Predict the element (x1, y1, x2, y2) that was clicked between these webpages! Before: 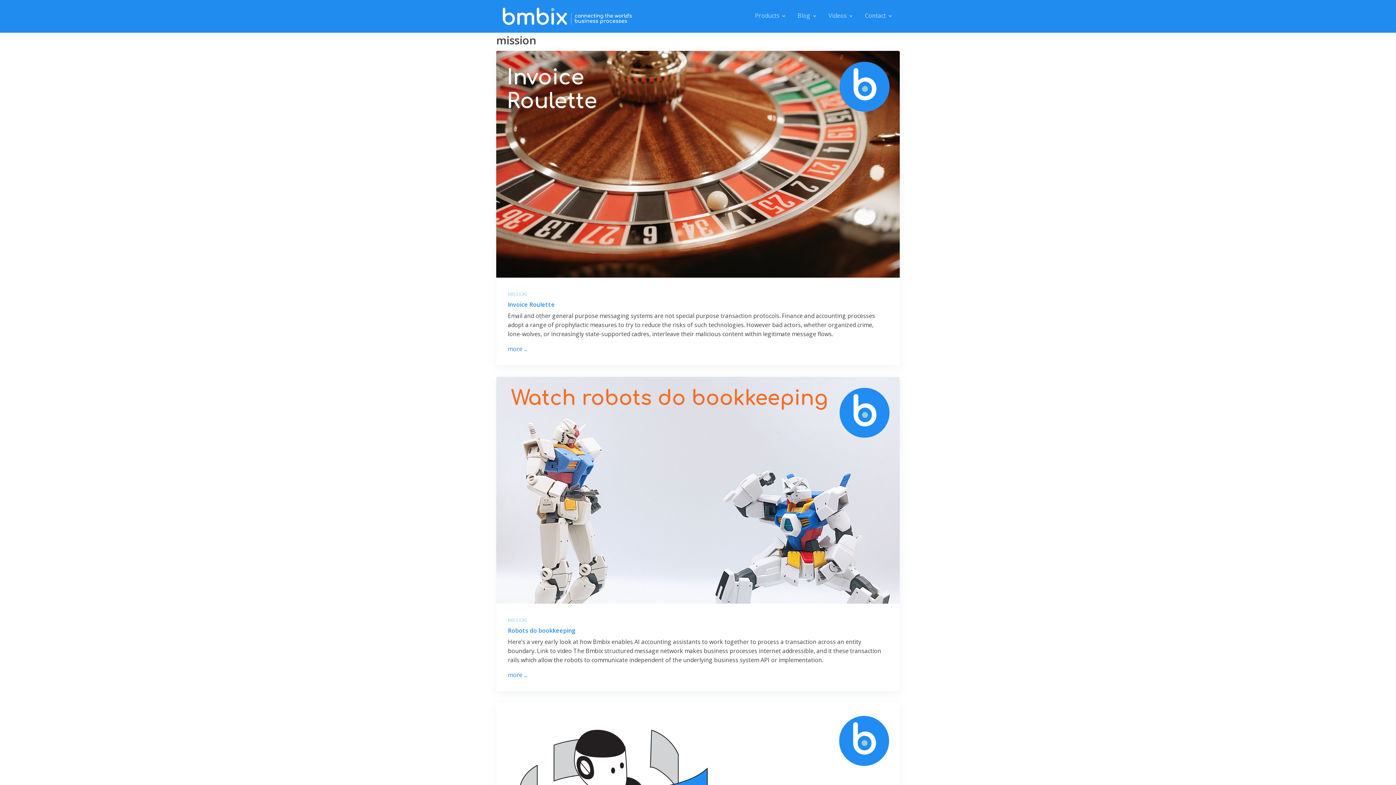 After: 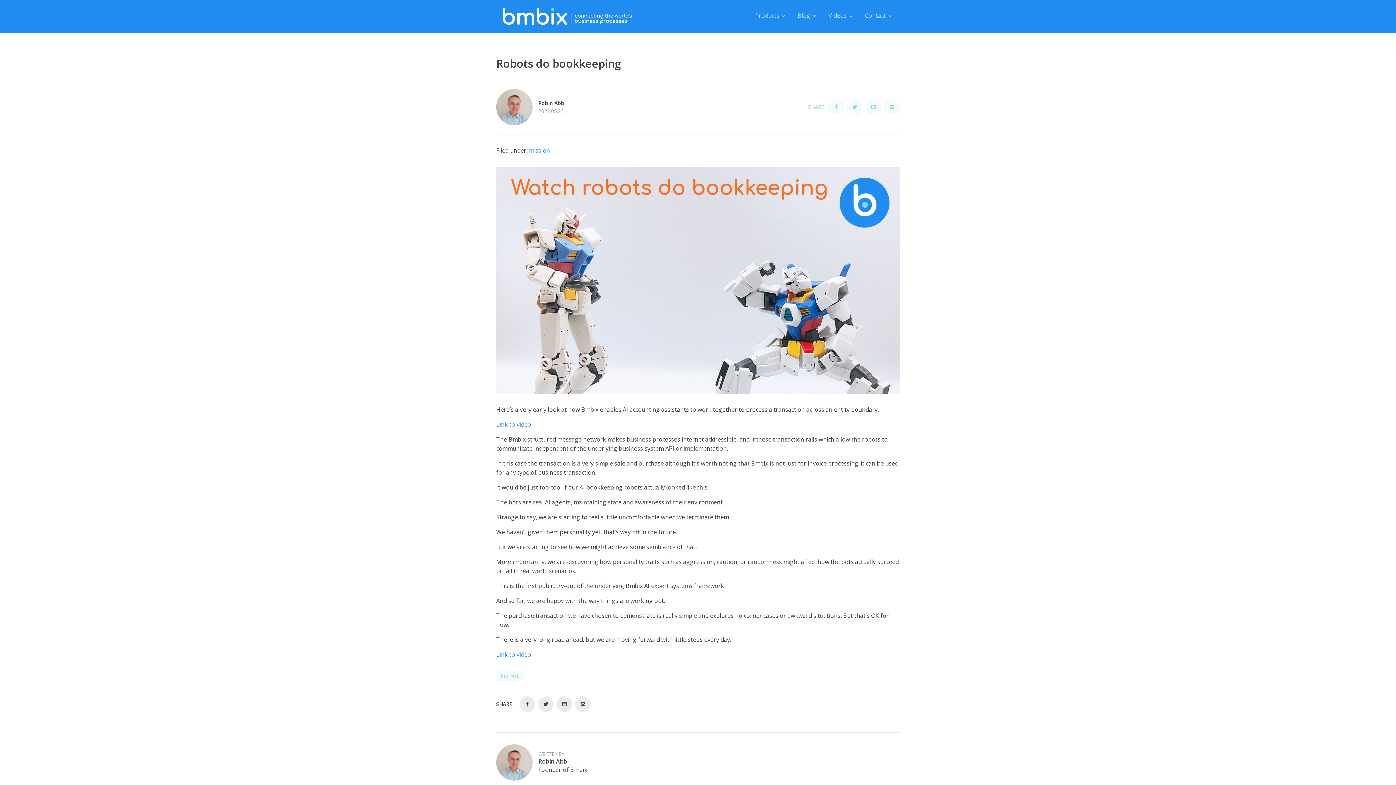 Action: label: Robots do bookkeeping bbox: (508, 627, 575, 635)